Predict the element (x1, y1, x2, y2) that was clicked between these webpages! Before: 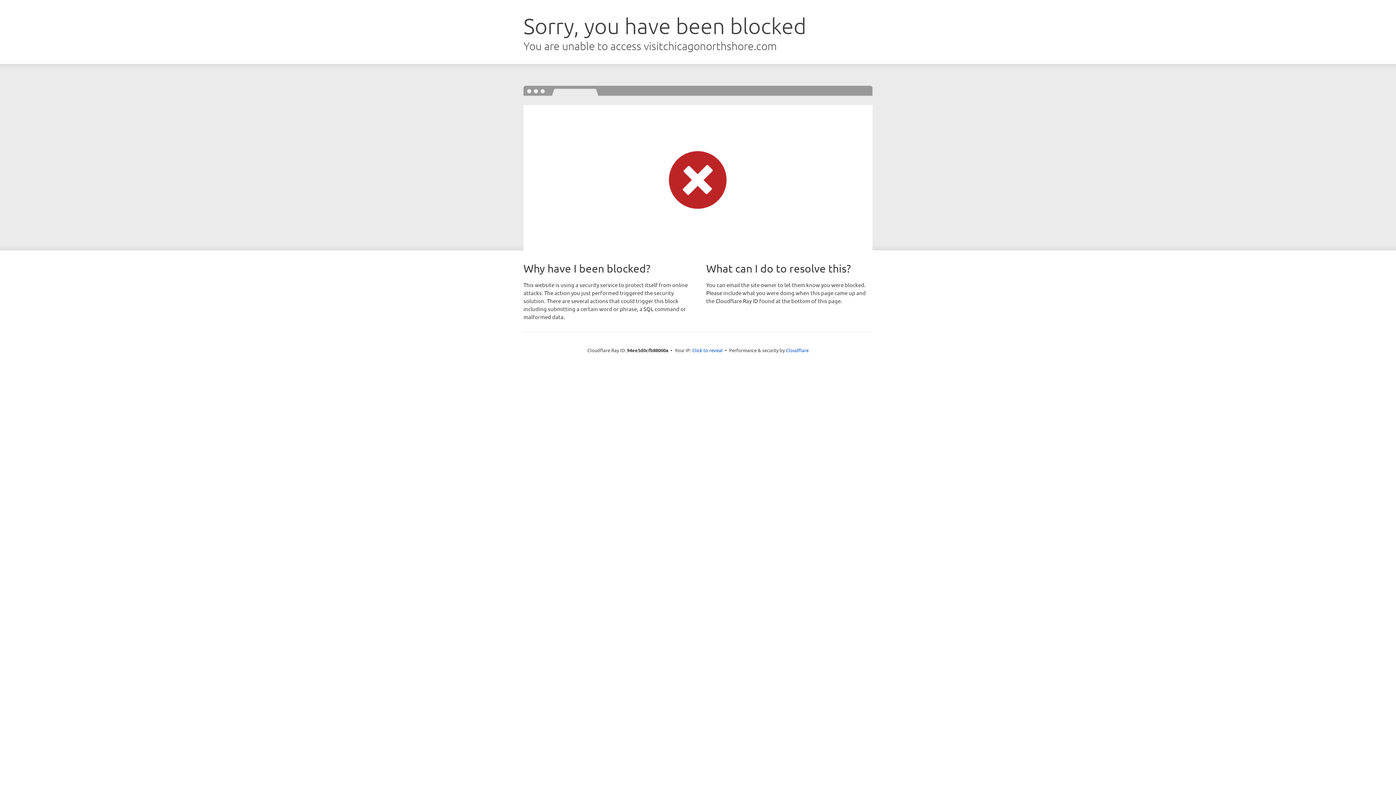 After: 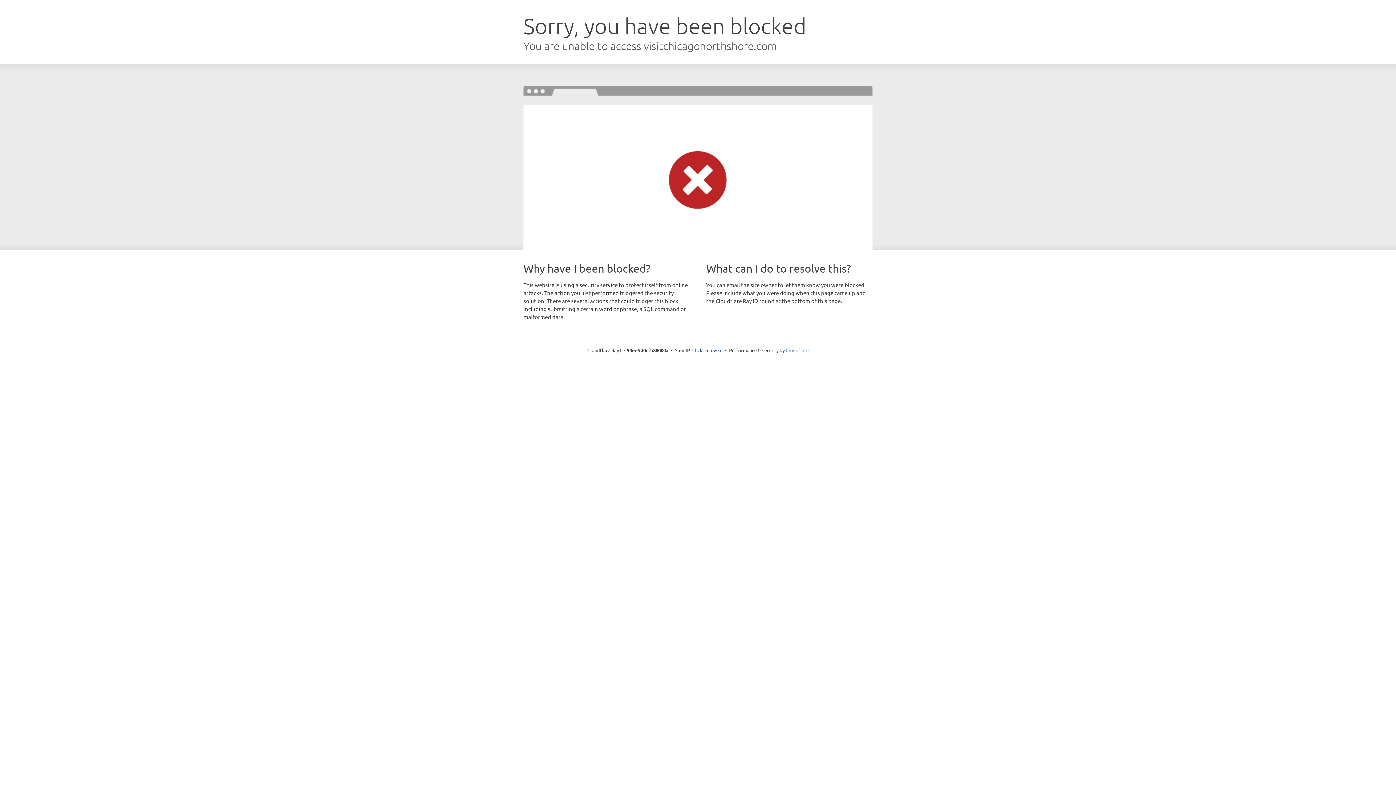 Action: bbox: (786, 347, 808, 353) label: Cloudflare